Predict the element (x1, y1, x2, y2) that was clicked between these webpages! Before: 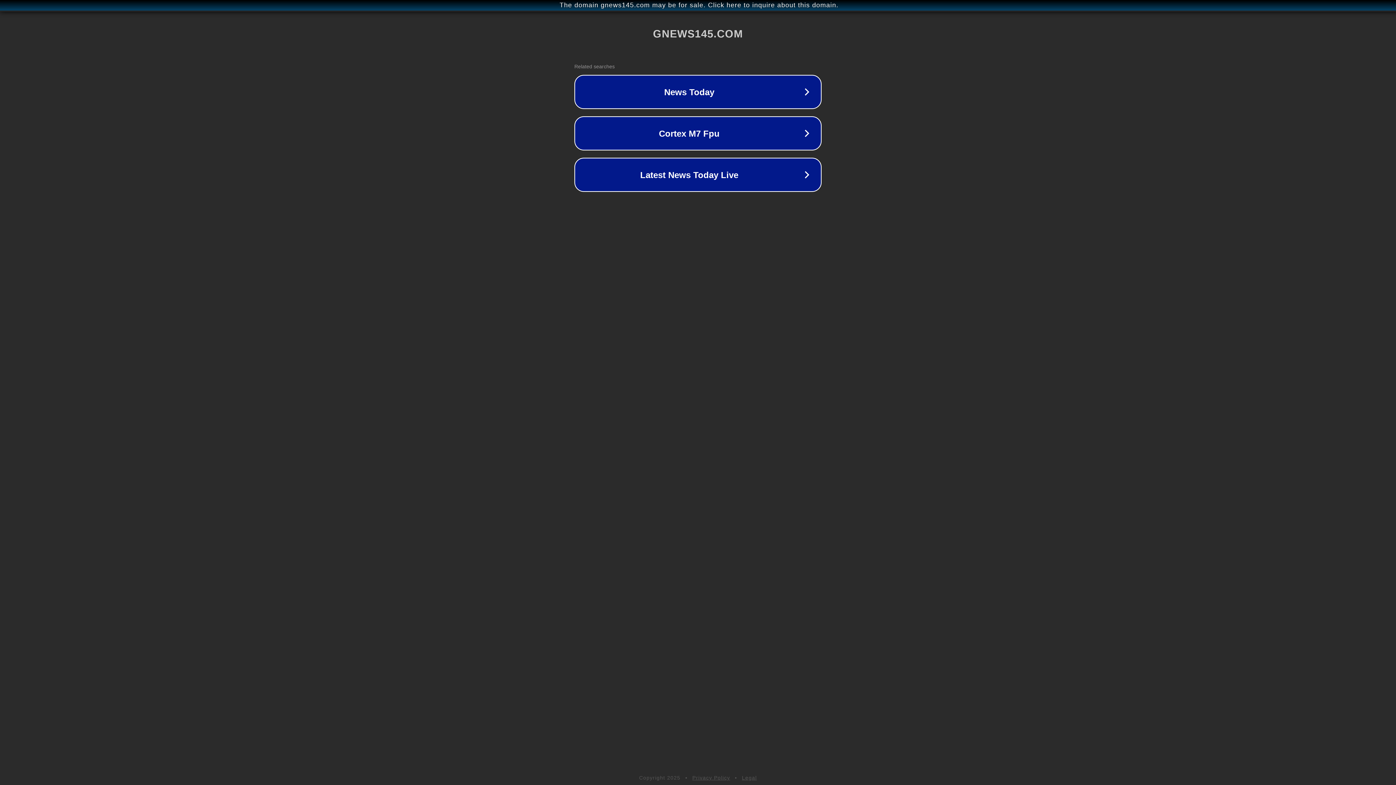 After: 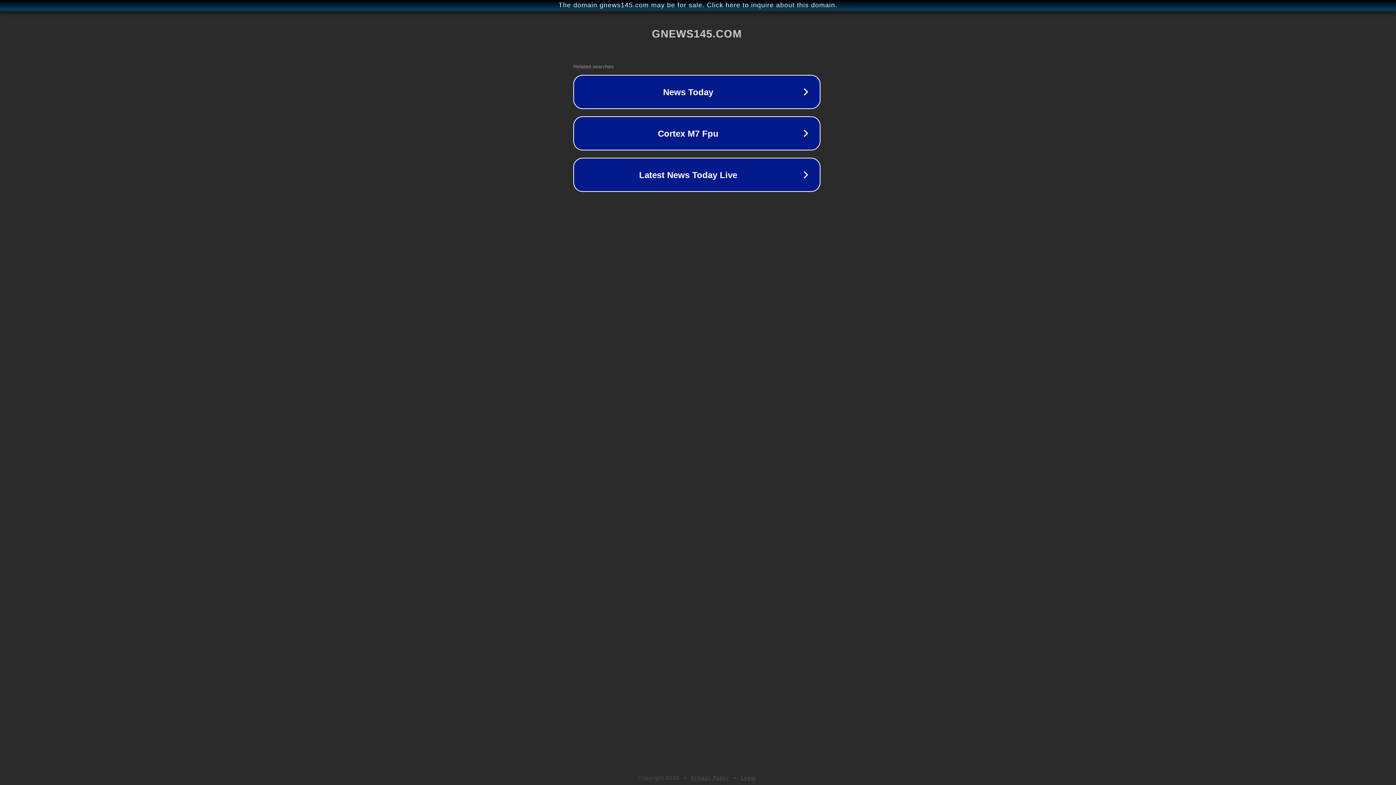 Action: label: The domain gnews145.com may be for sale. Click here to inquire about this domain. bbox: (1, 1, 1397, 9)